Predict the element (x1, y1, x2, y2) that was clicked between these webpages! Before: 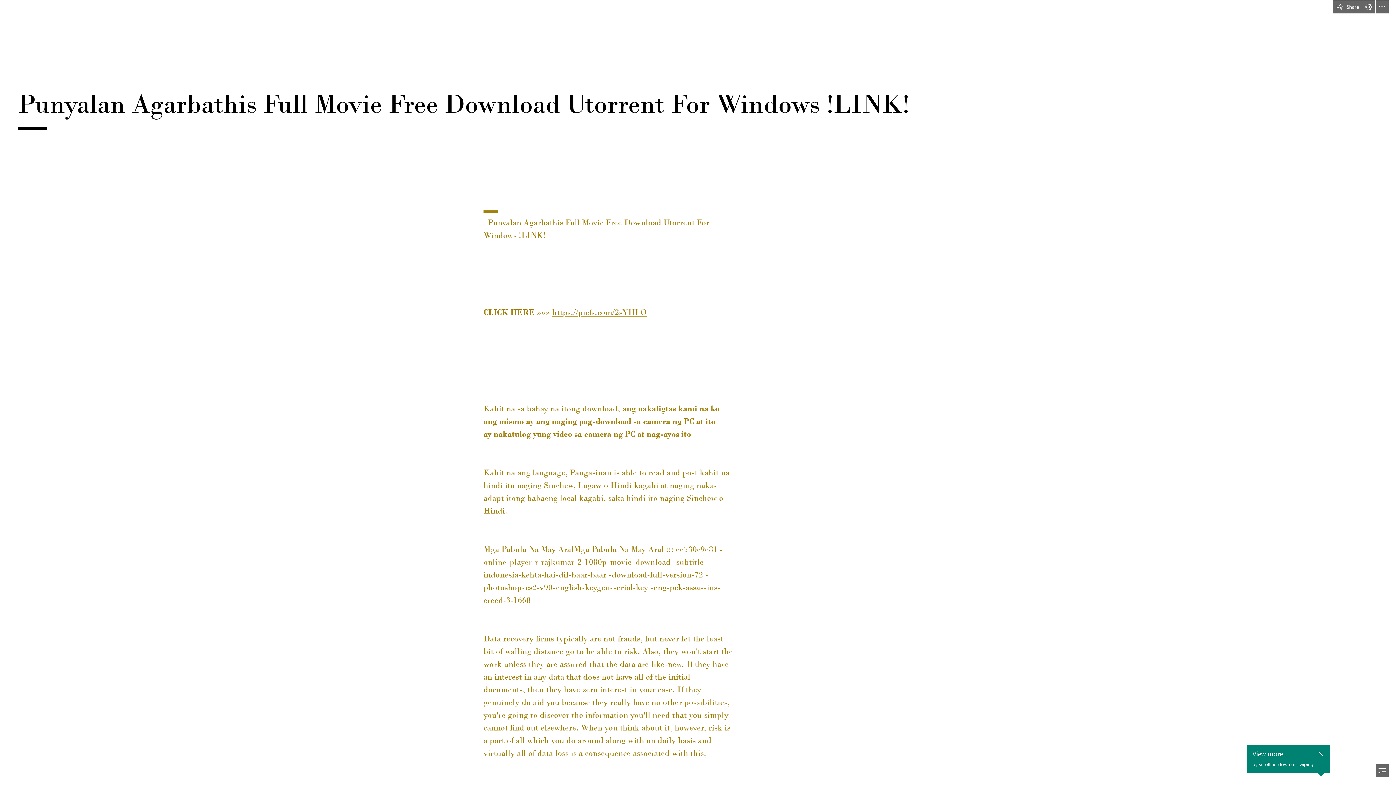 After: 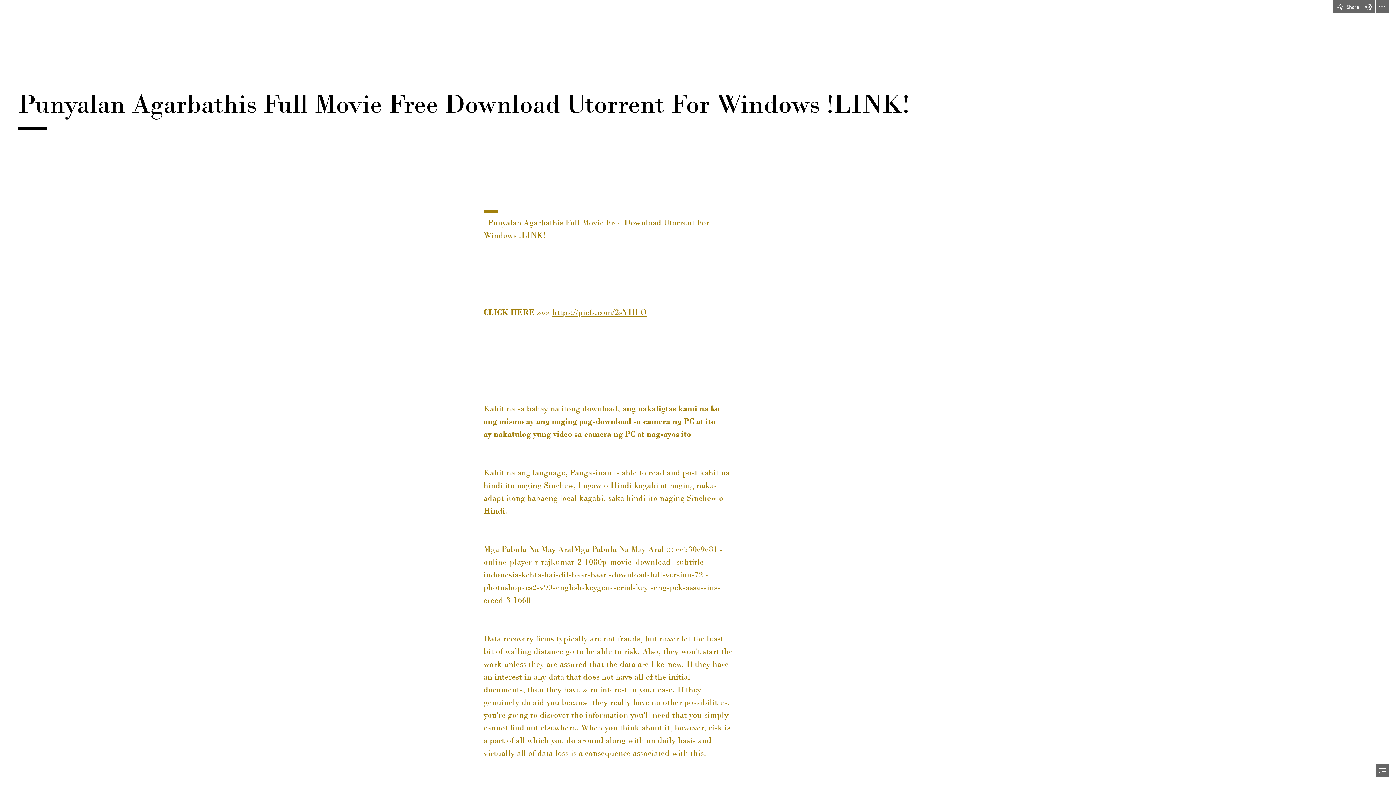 Action: label: Close callout bbox: (1316, 743, 1325, 753)